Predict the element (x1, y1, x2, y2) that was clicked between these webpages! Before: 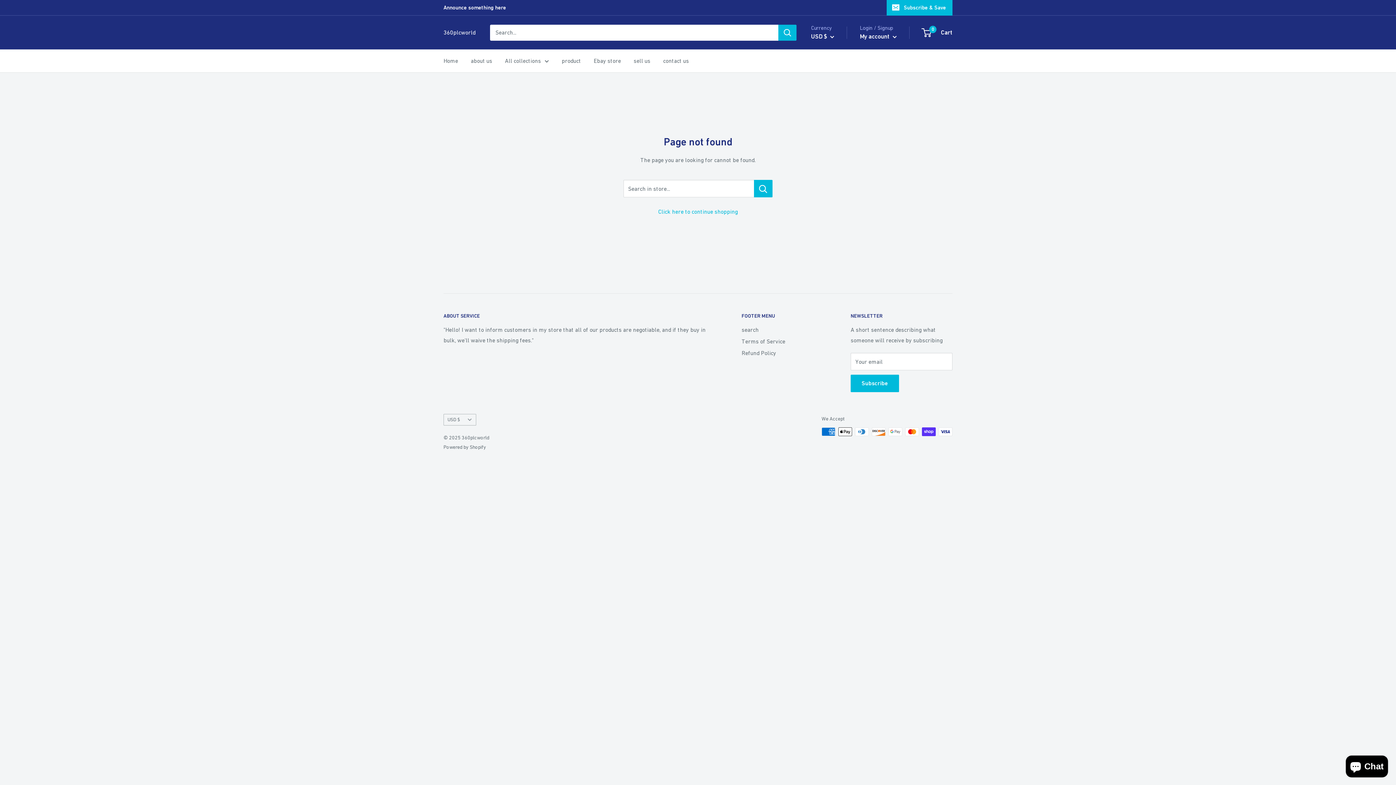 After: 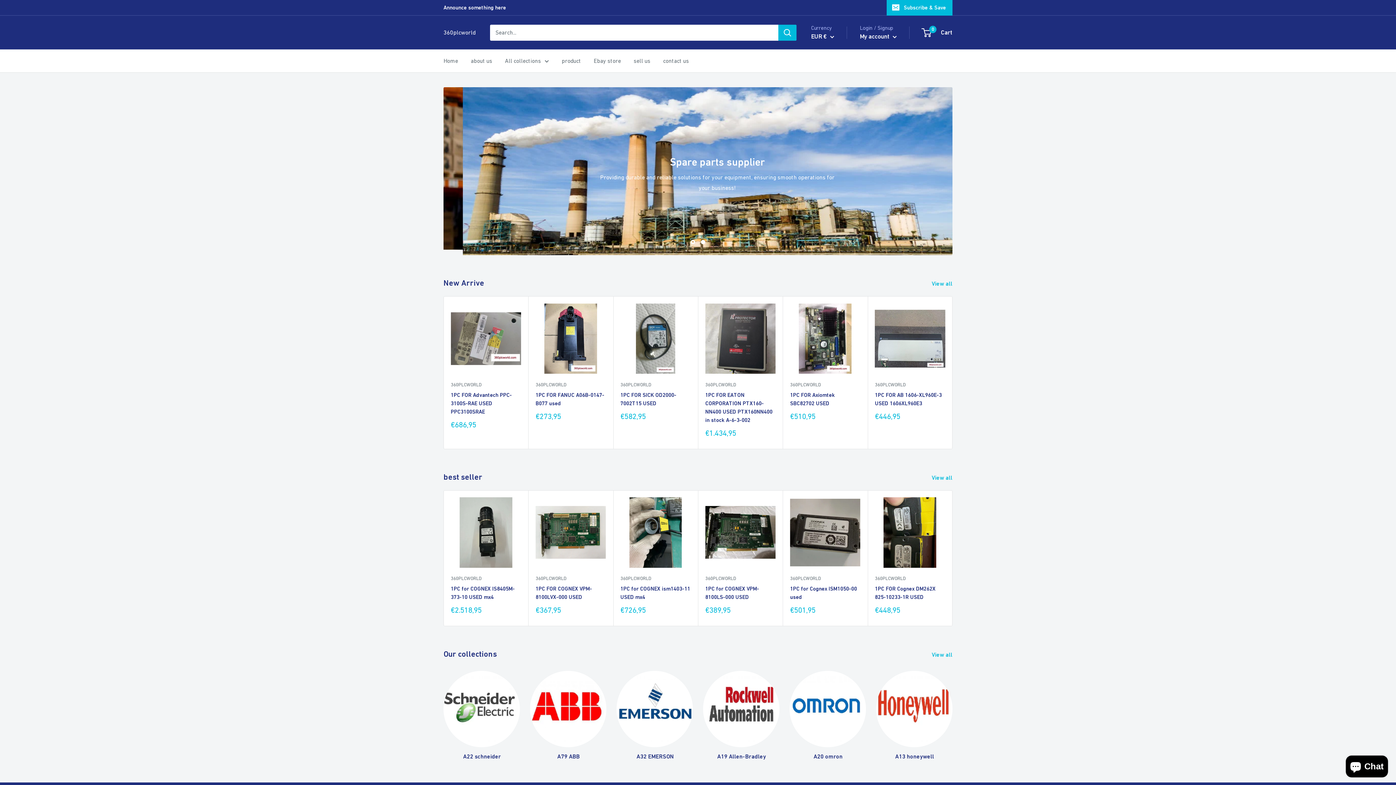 Action: bbox: (443, 27, 475, 37) label: 360plcworld